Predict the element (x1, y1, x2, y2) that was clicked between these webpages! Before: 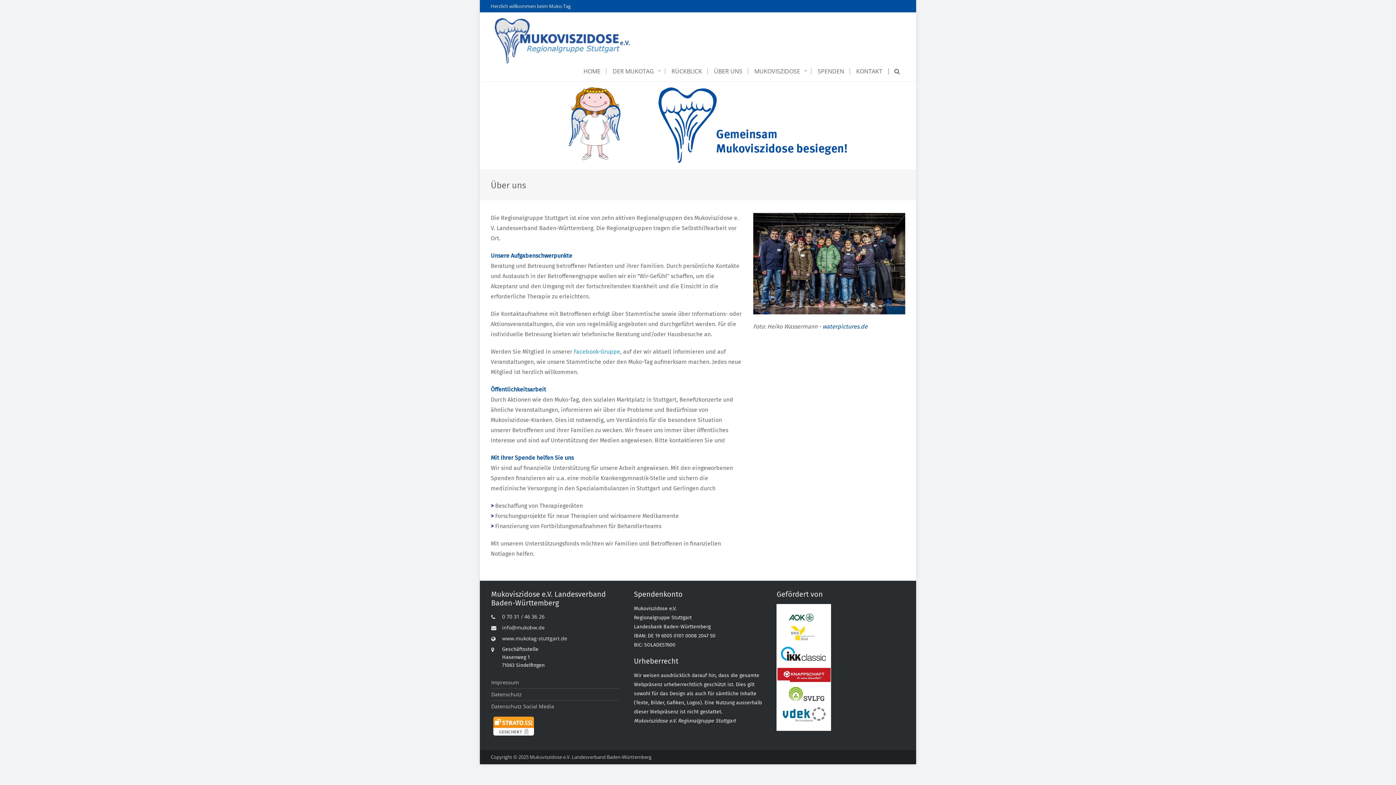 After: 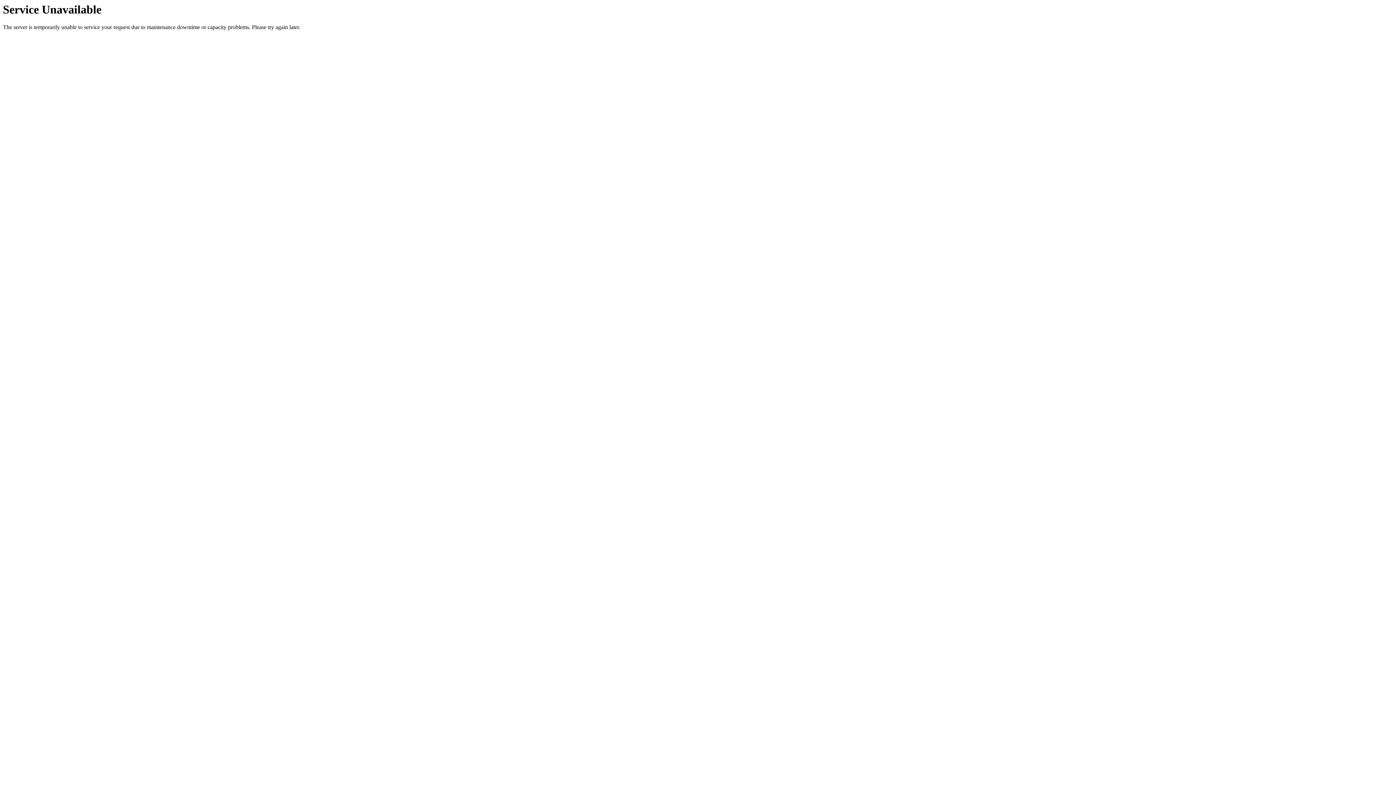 Action: label: DER MUKOTAG bbox: (607, 68, 665, 74)